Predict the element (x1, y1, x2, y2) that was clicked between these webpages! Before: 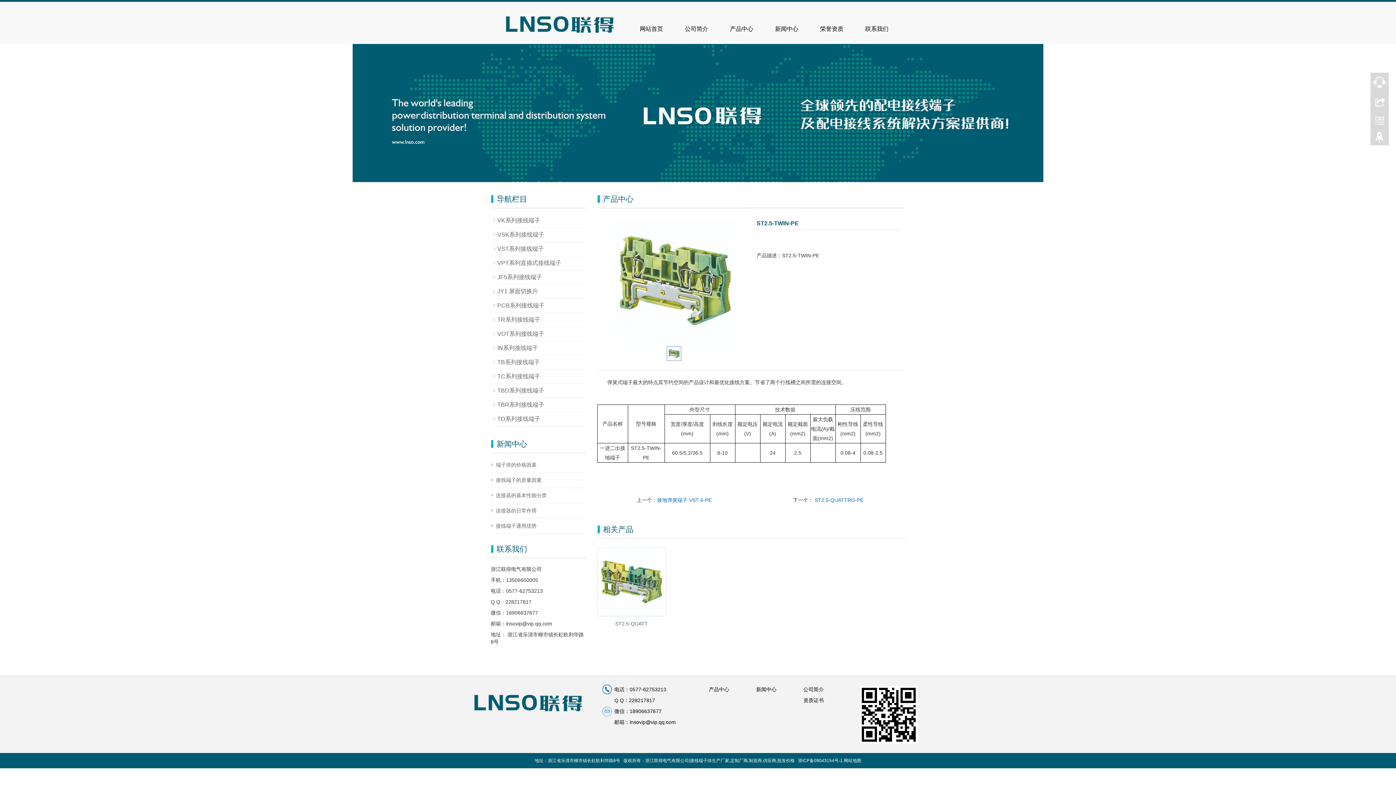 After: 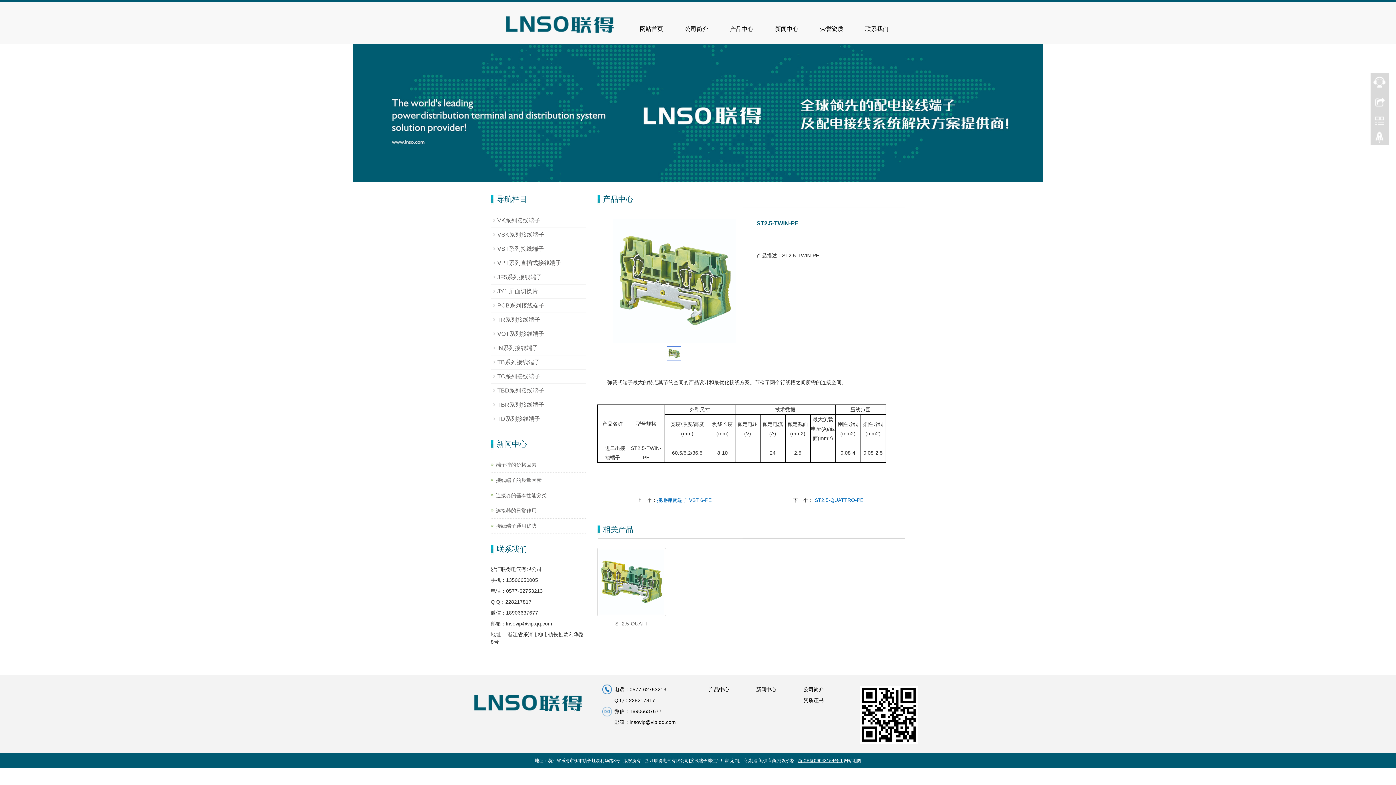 Action: bbox: (798, 758, 842, 763) label: 浙ICP备09043154号-1